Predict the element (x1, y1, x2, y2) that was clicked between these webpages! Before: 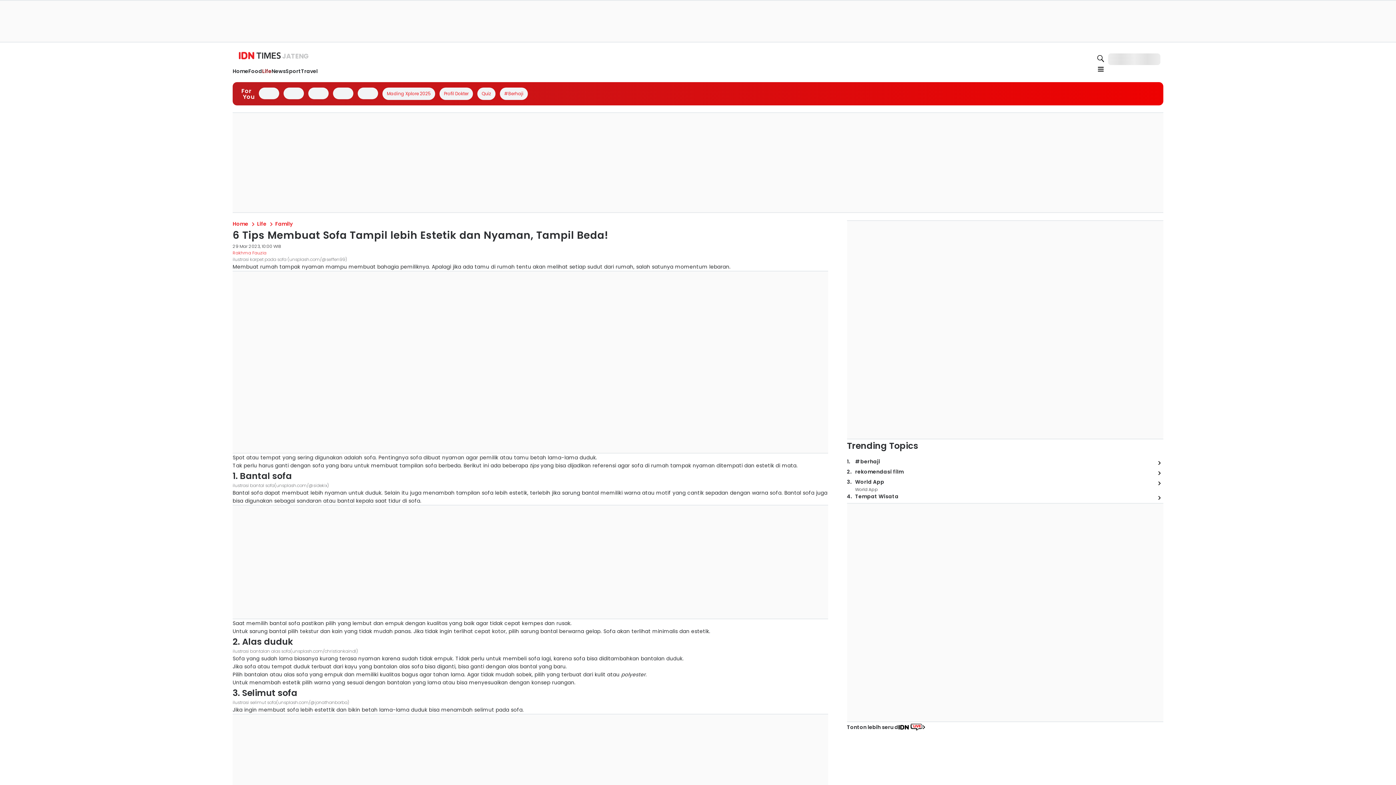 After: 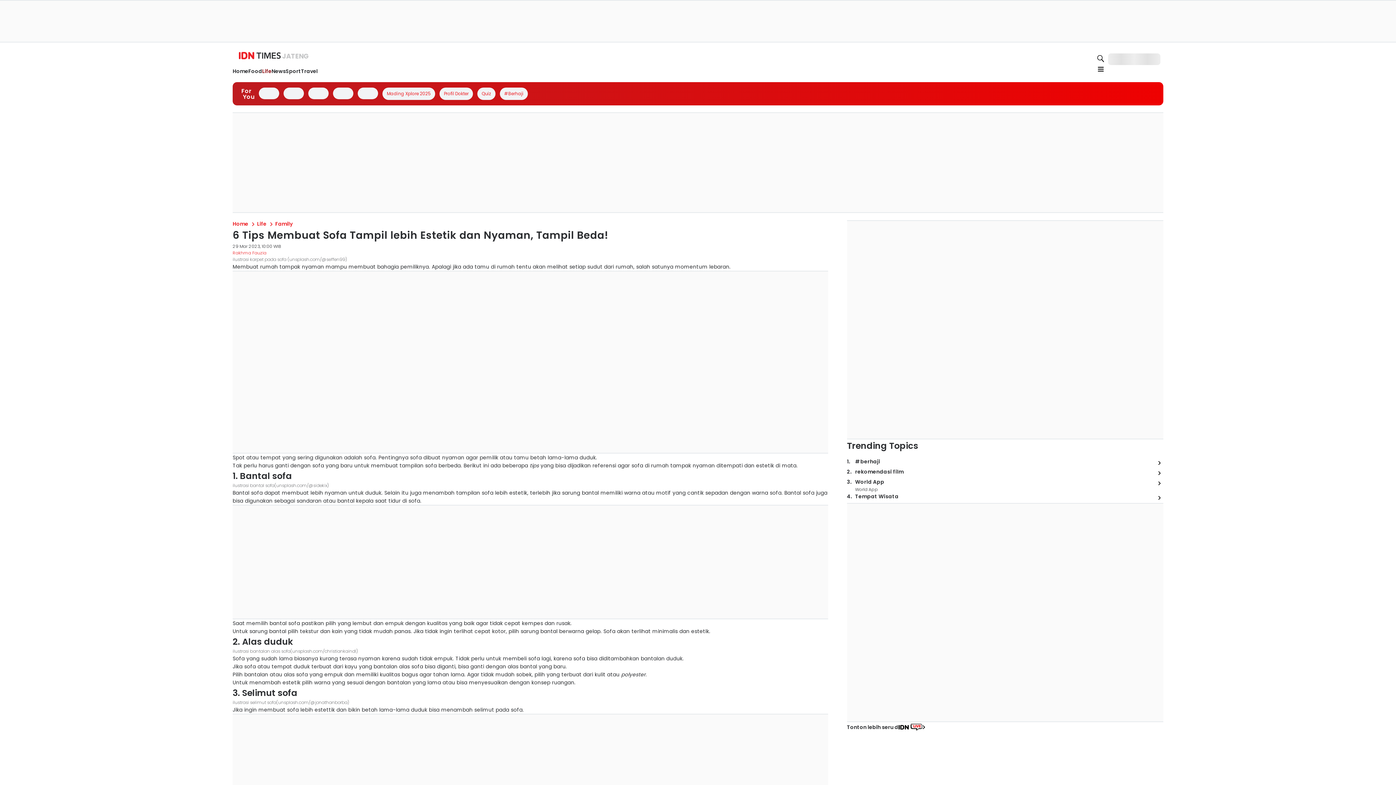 Action: bbox: (736, 136, 852, 145)